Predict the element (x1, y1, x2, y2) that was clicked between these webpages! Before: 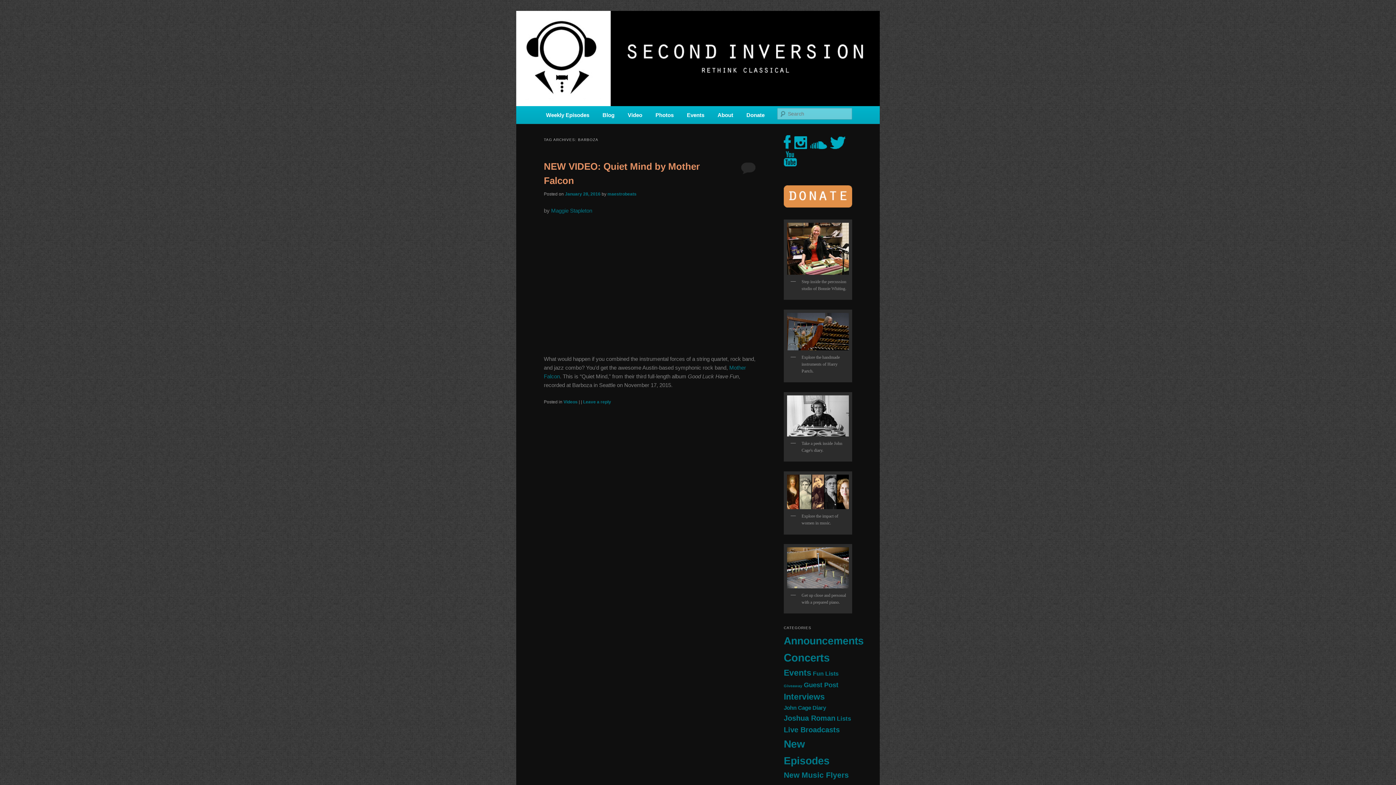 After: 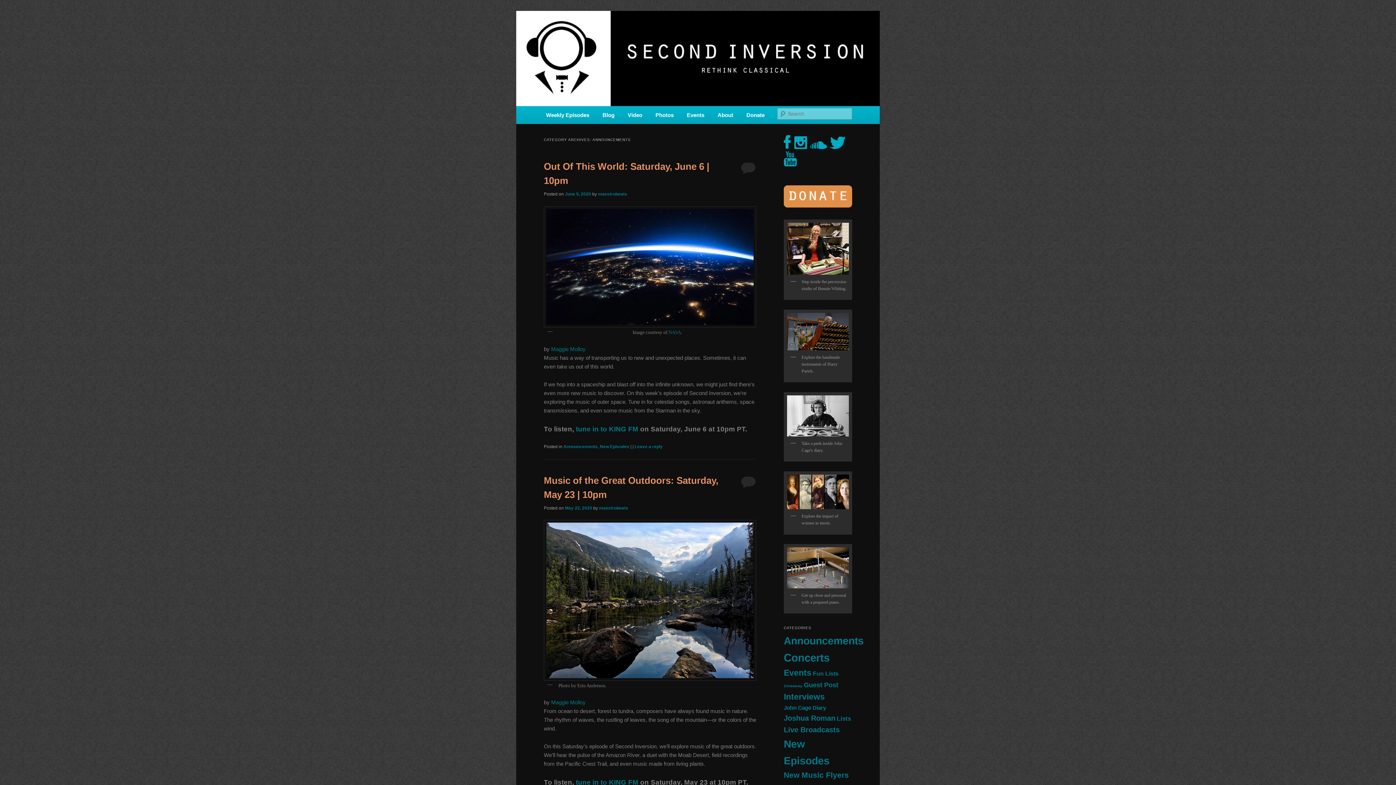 Action: label: Announcements (194 items) bbox: (784, 635, 864, 646)